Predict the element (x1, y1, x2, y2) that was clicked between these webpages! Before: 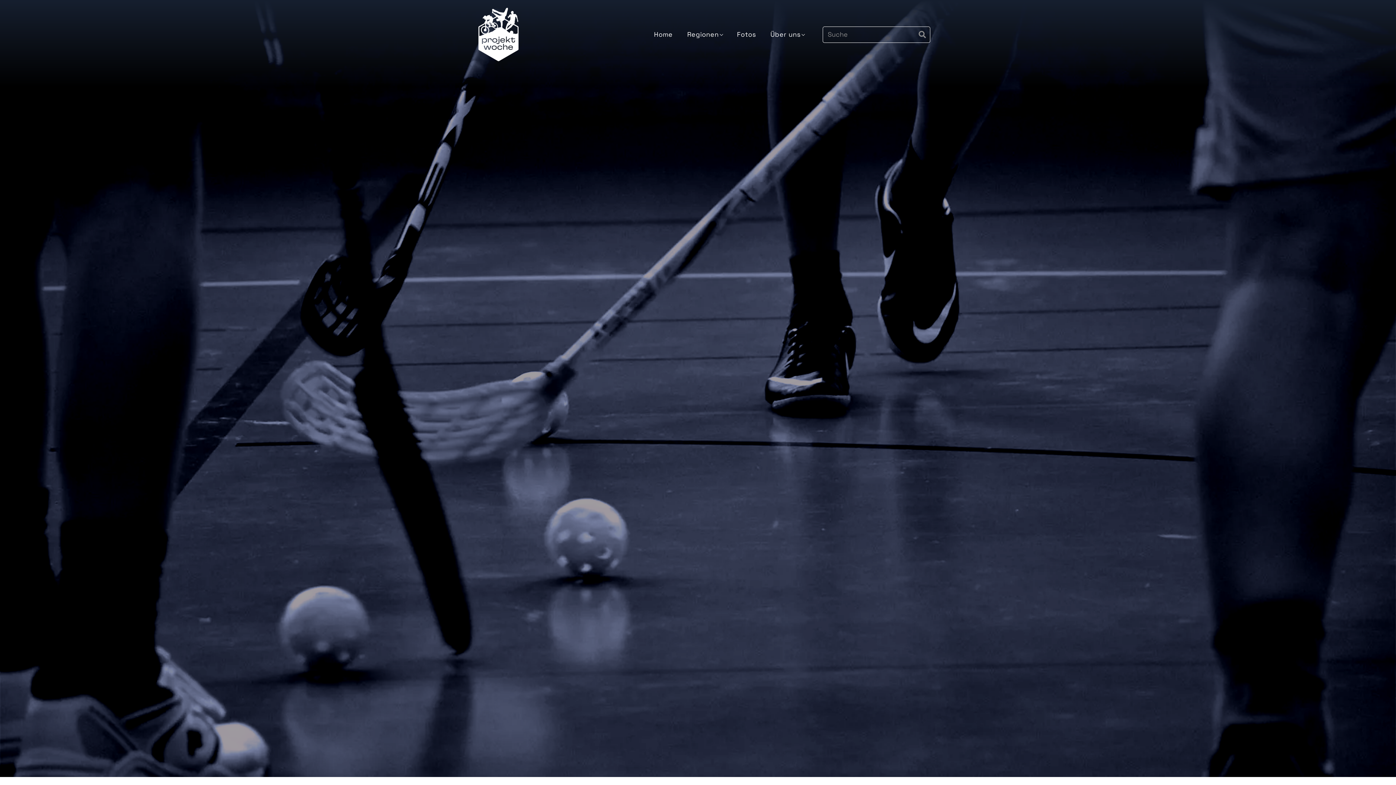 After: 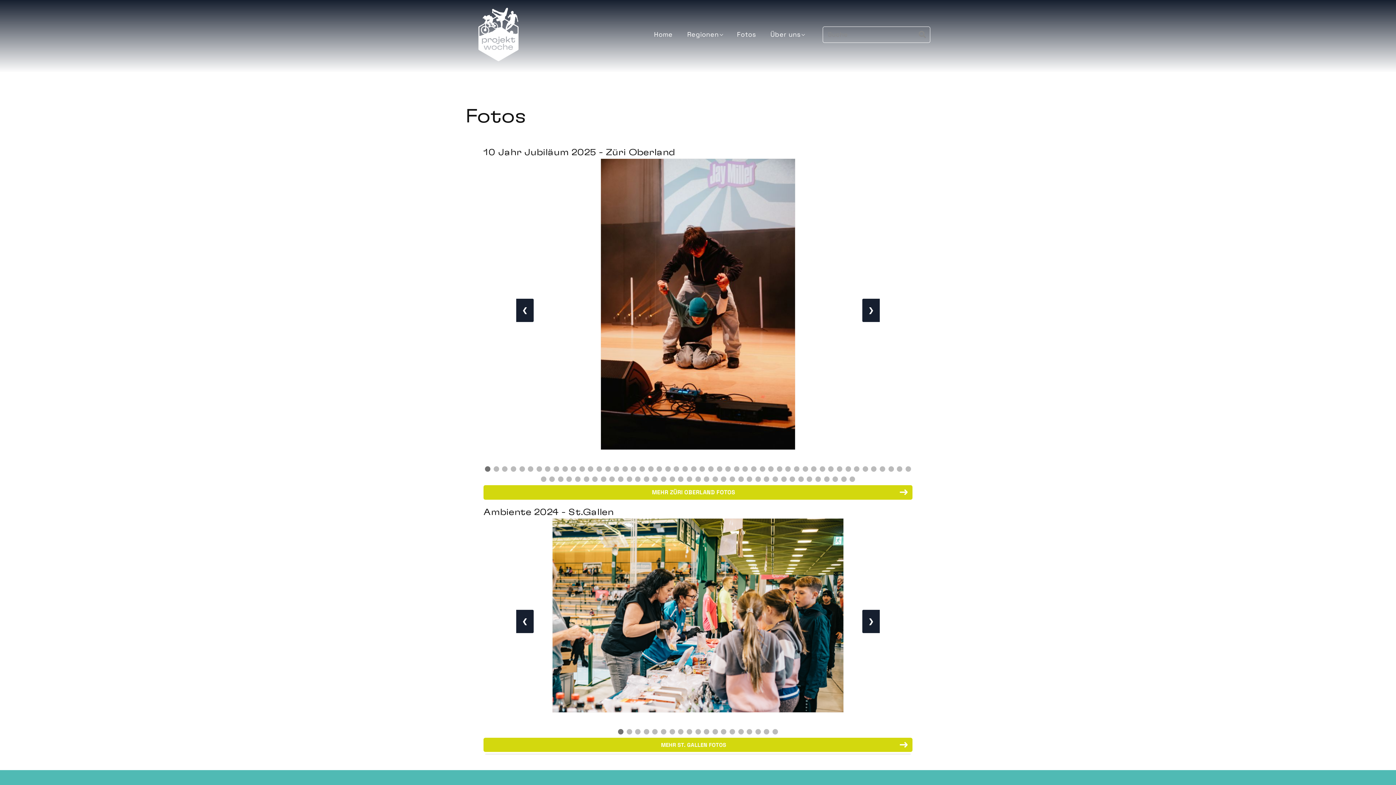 Action: label: Fotos bbox: (737, 31, 756, 37)